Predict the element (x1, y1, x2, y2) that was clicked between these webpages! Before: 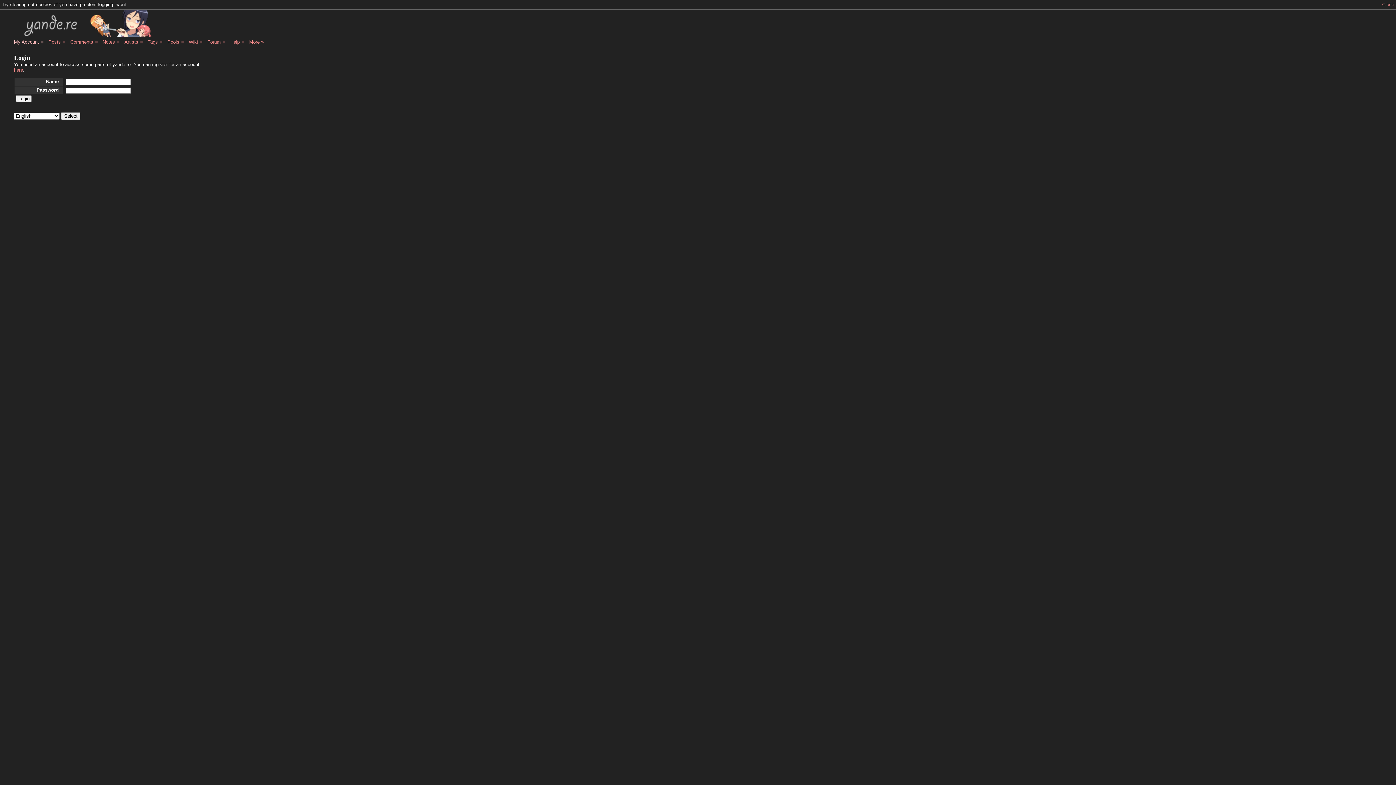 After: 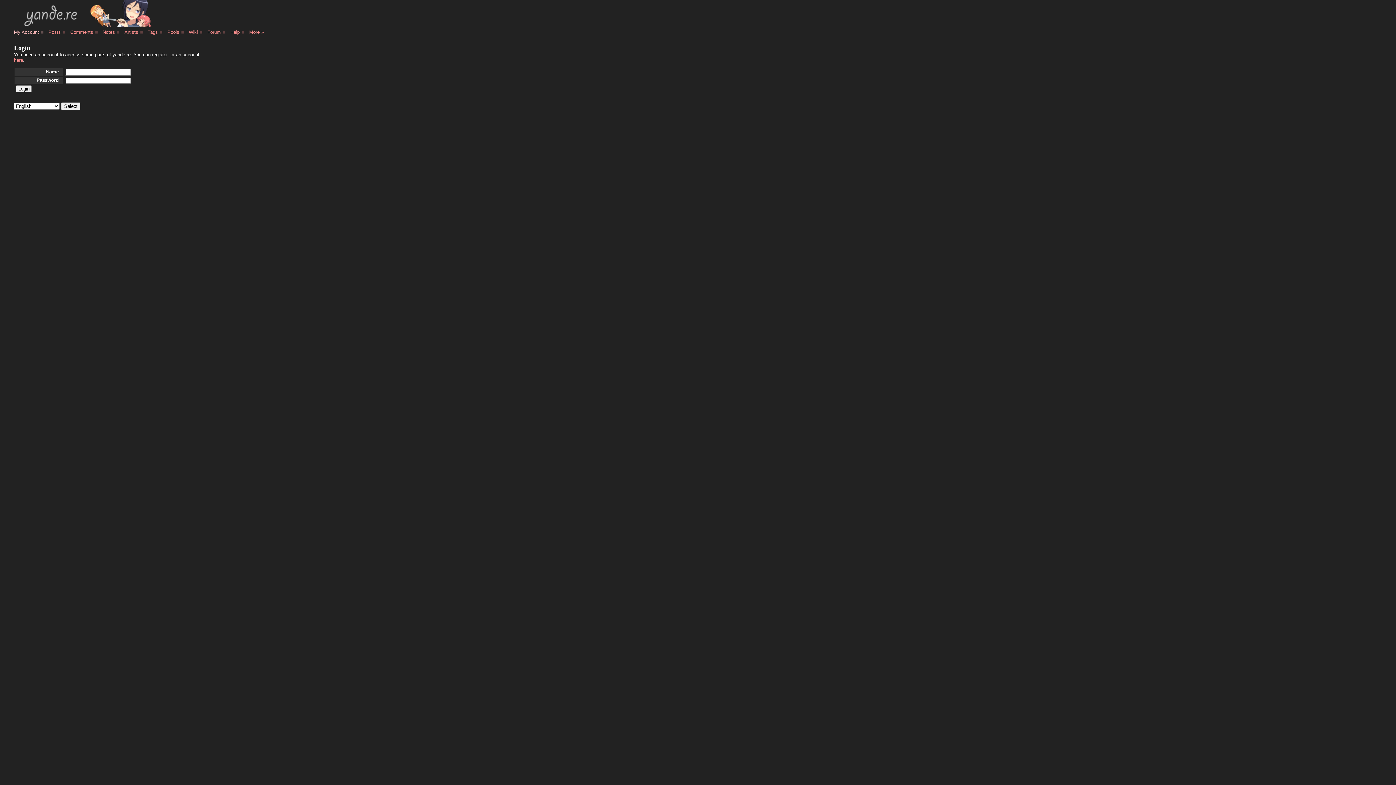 Action: label: Close bbox: (1382, 1, 1394, 7)